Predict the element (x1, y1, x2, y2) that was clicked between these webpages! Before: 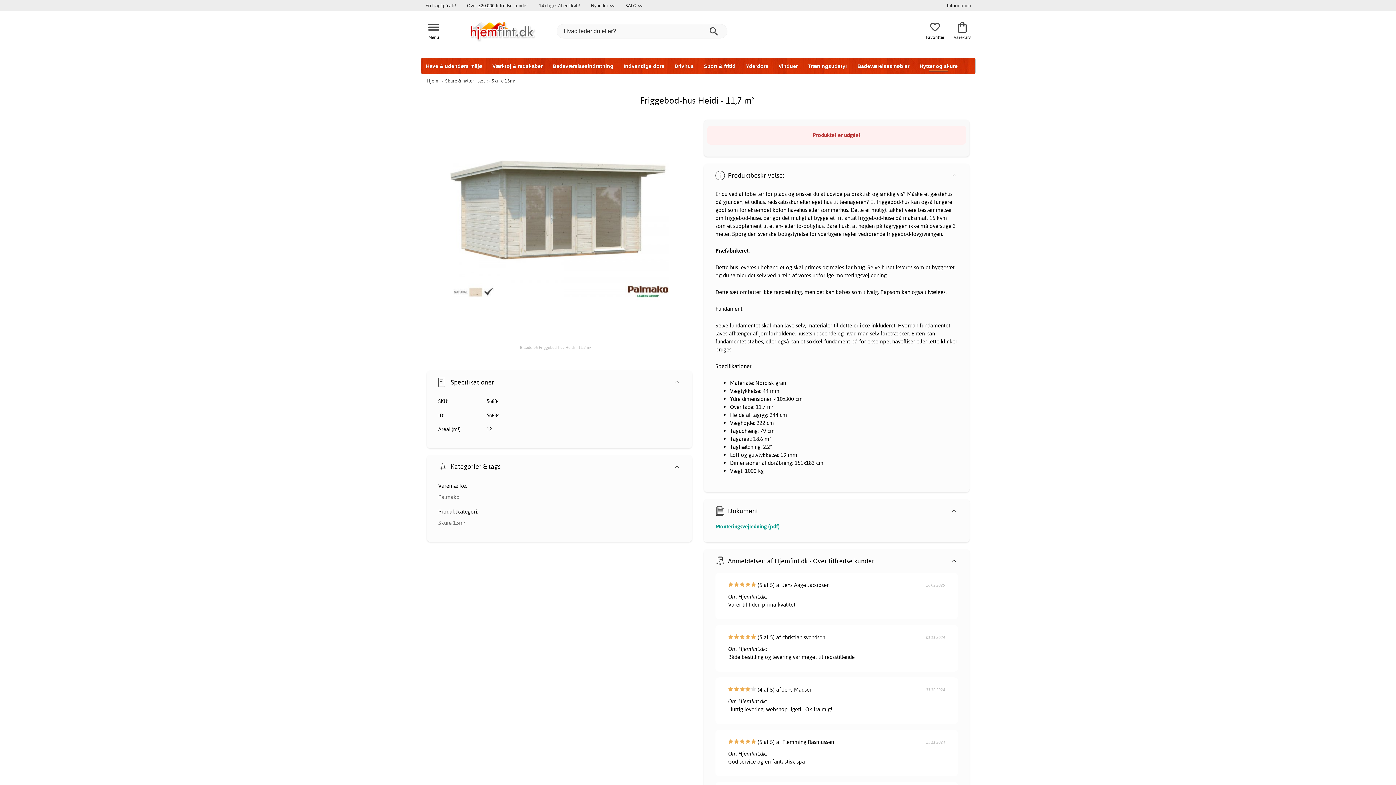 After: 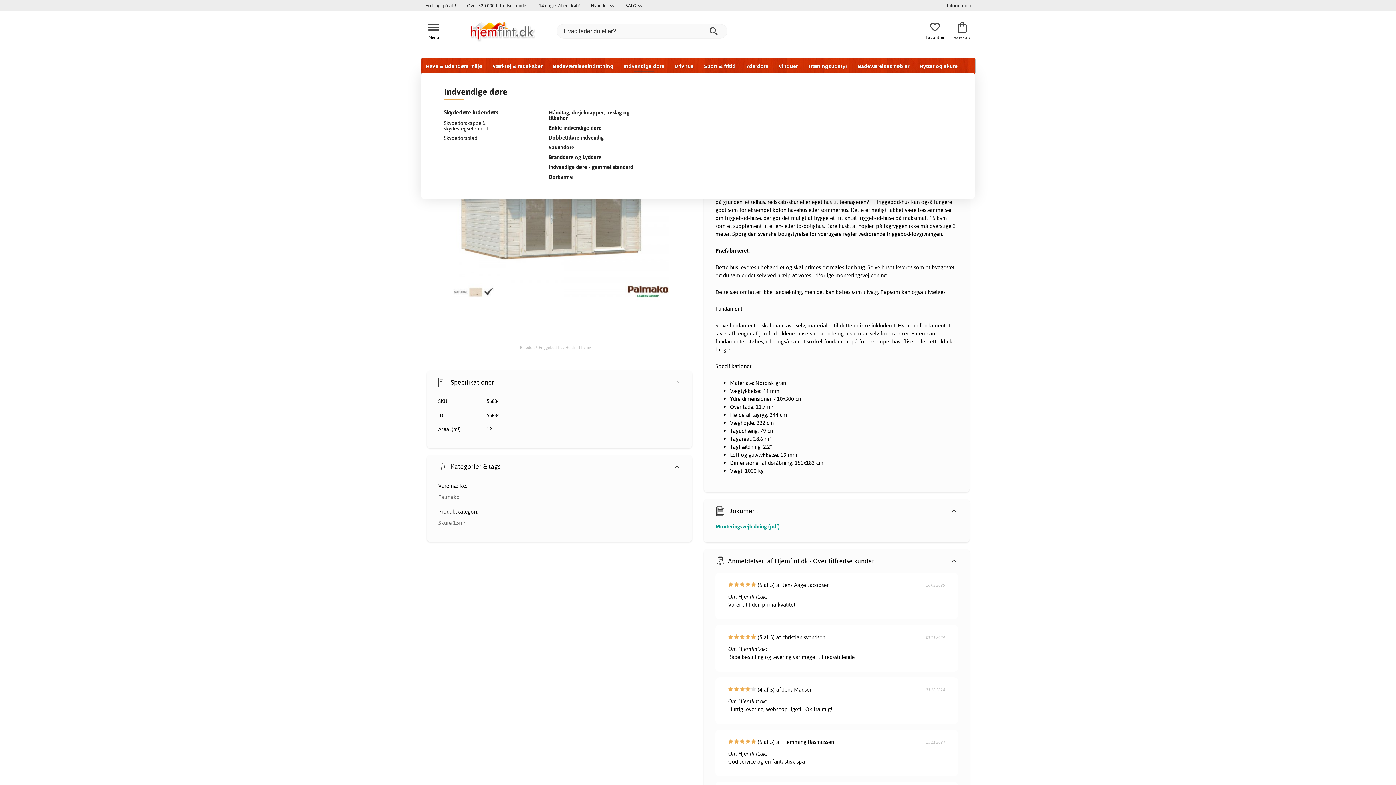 Action: label: Indvendige døre bbox: (618, 58, 669, 73)